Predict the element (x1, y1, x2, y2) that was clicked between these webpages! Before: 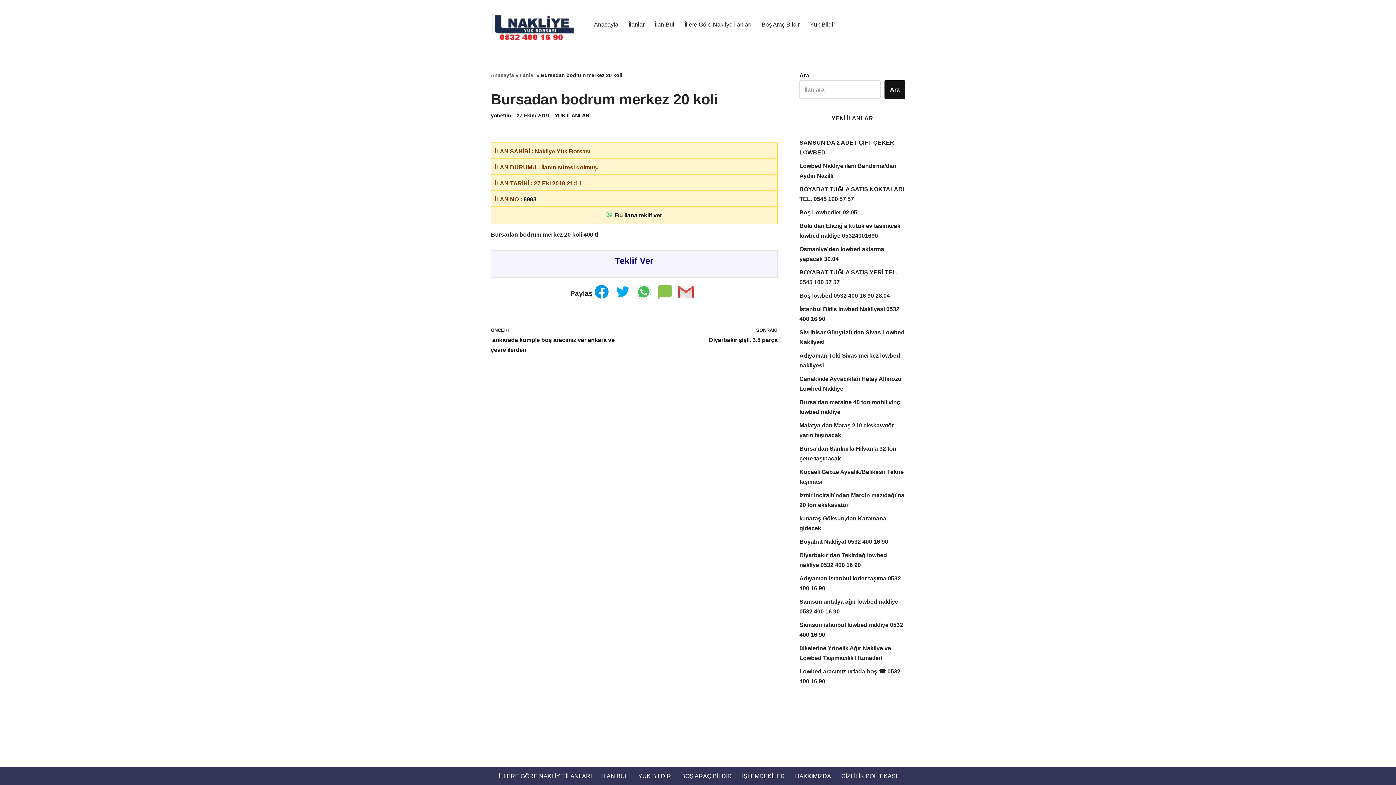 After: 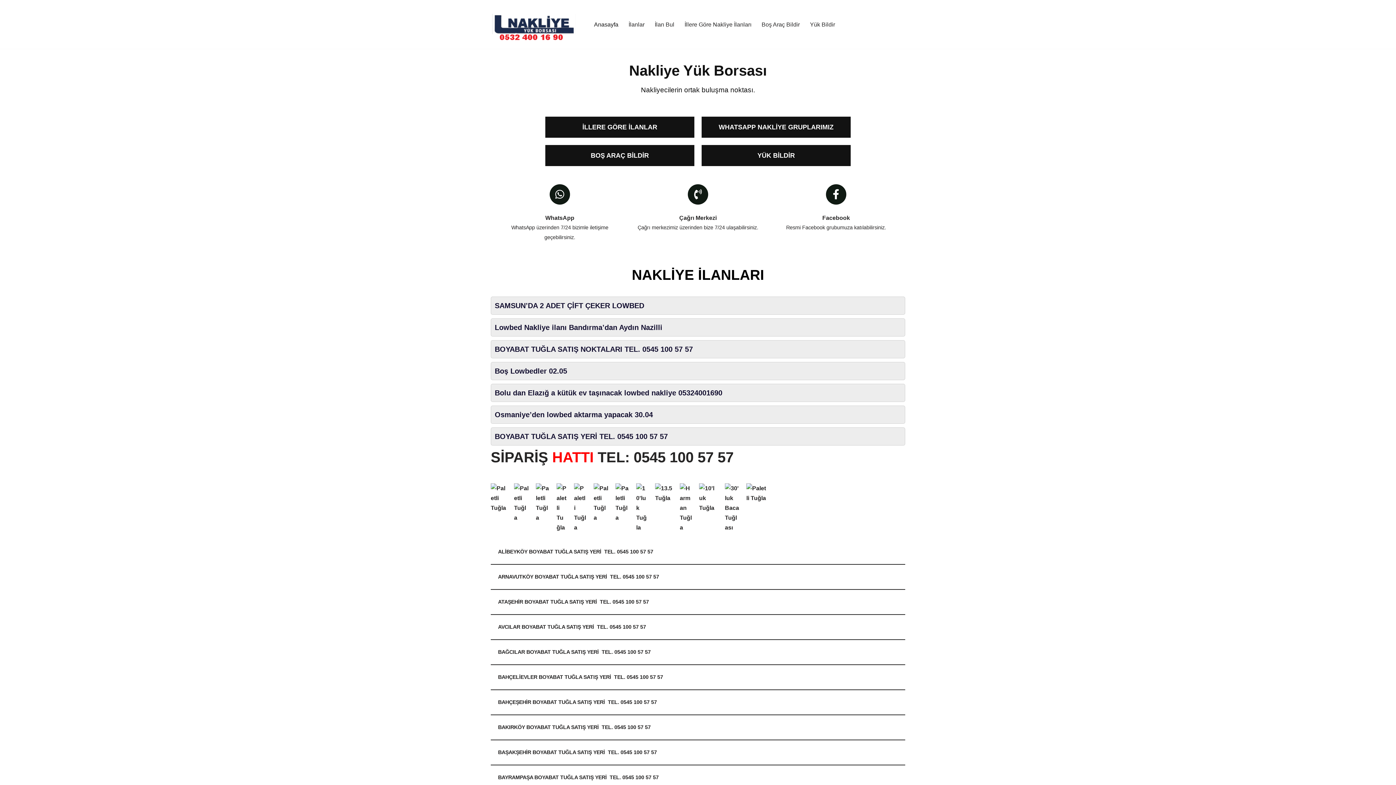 Action: bbox: (594, 19, 618, 29) label: Anasayfa